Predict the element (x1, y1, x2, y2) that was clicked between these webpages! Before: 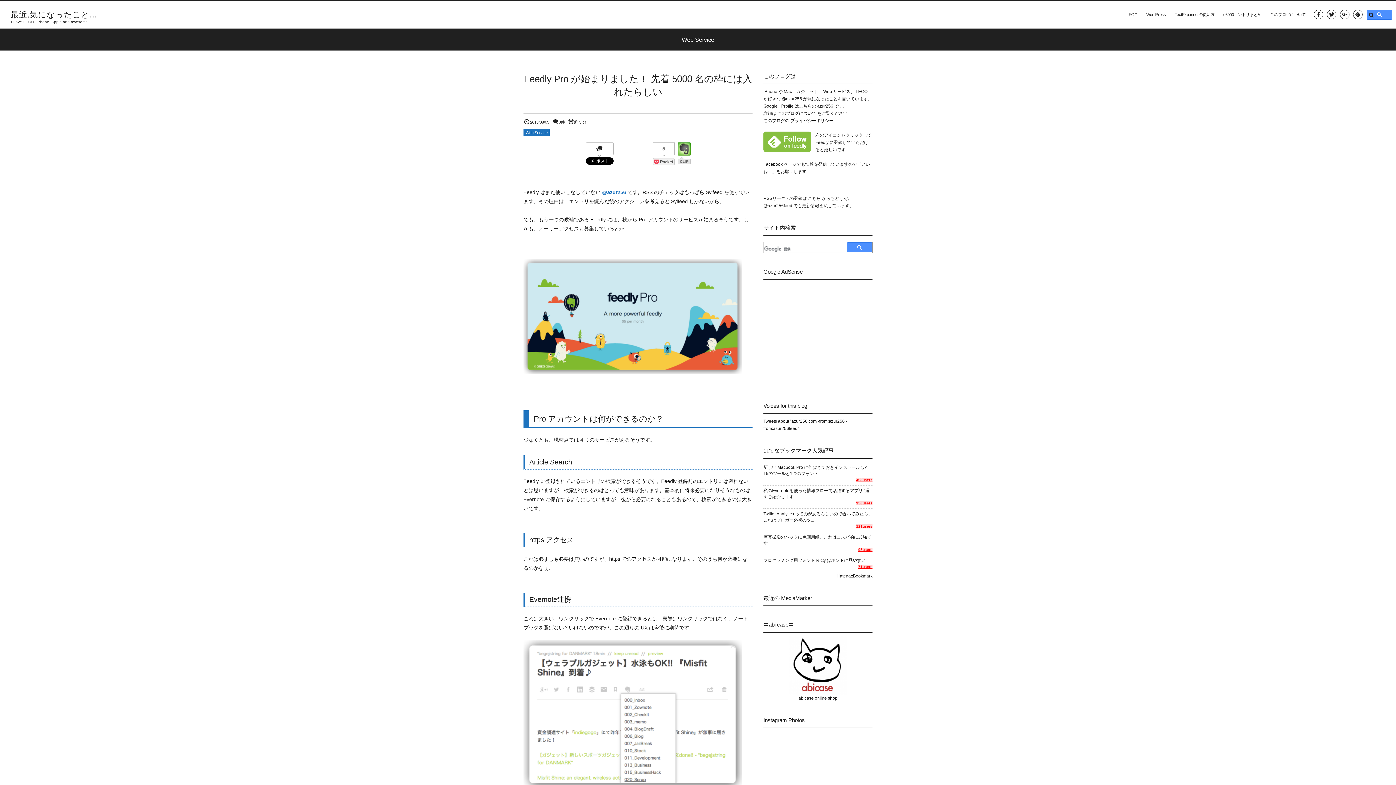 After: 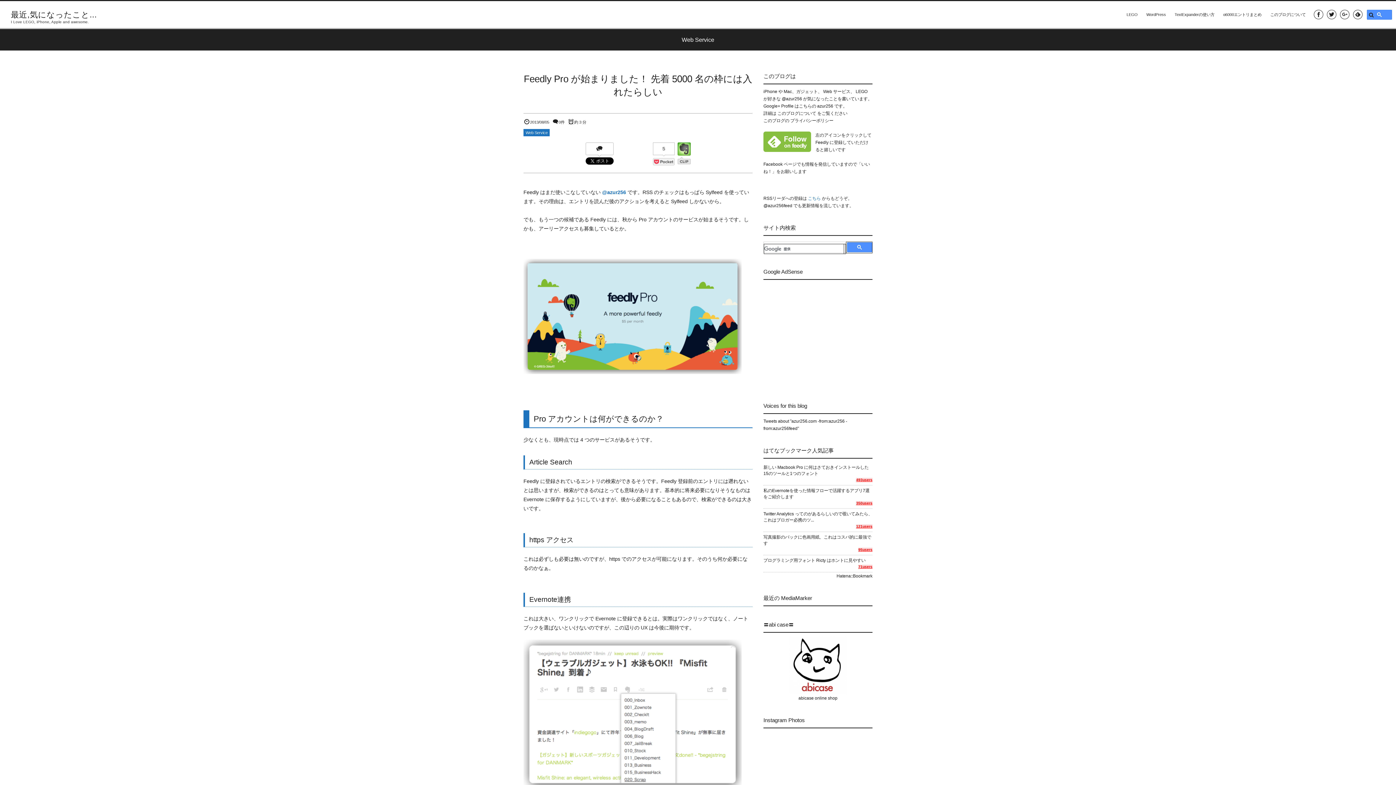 Action: label: こちら bbox: (808, 196, 821, 201)